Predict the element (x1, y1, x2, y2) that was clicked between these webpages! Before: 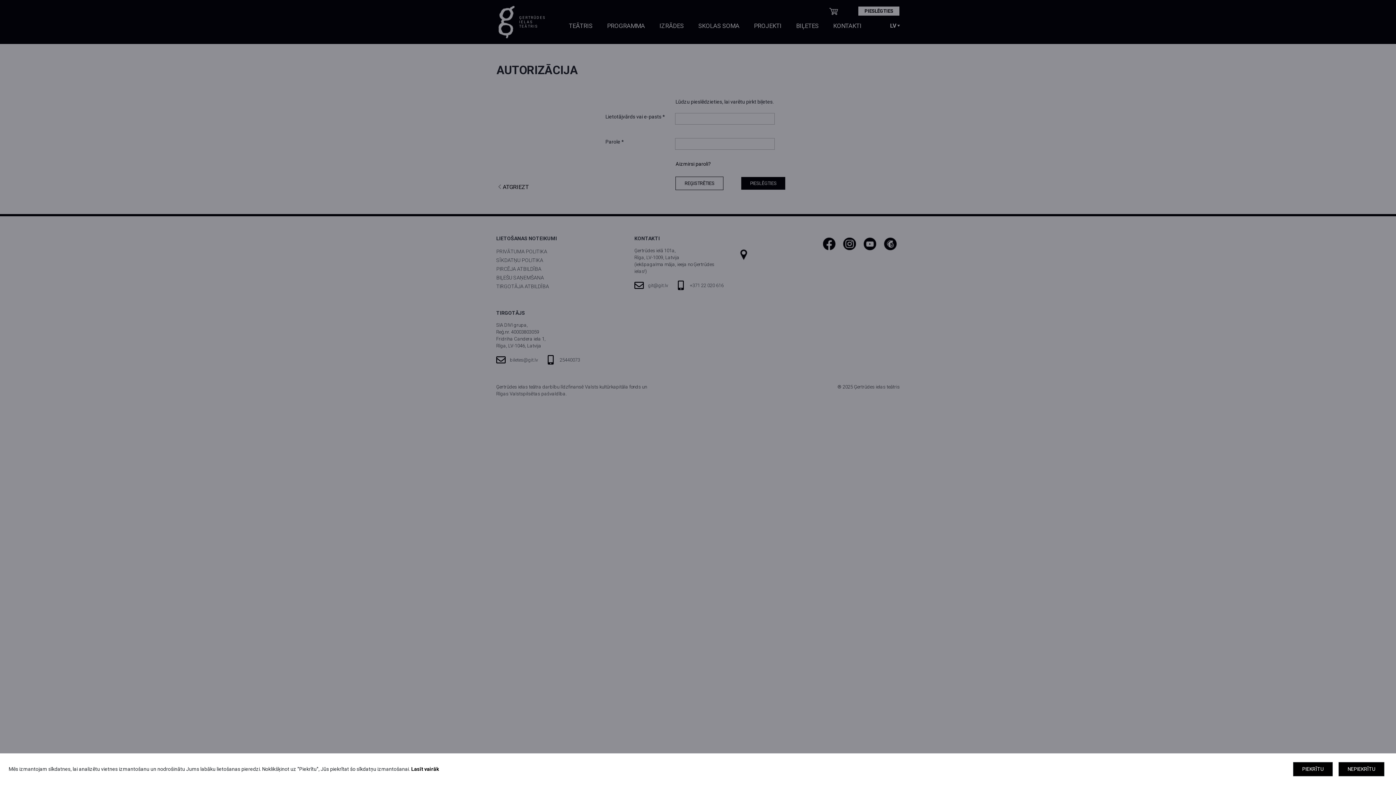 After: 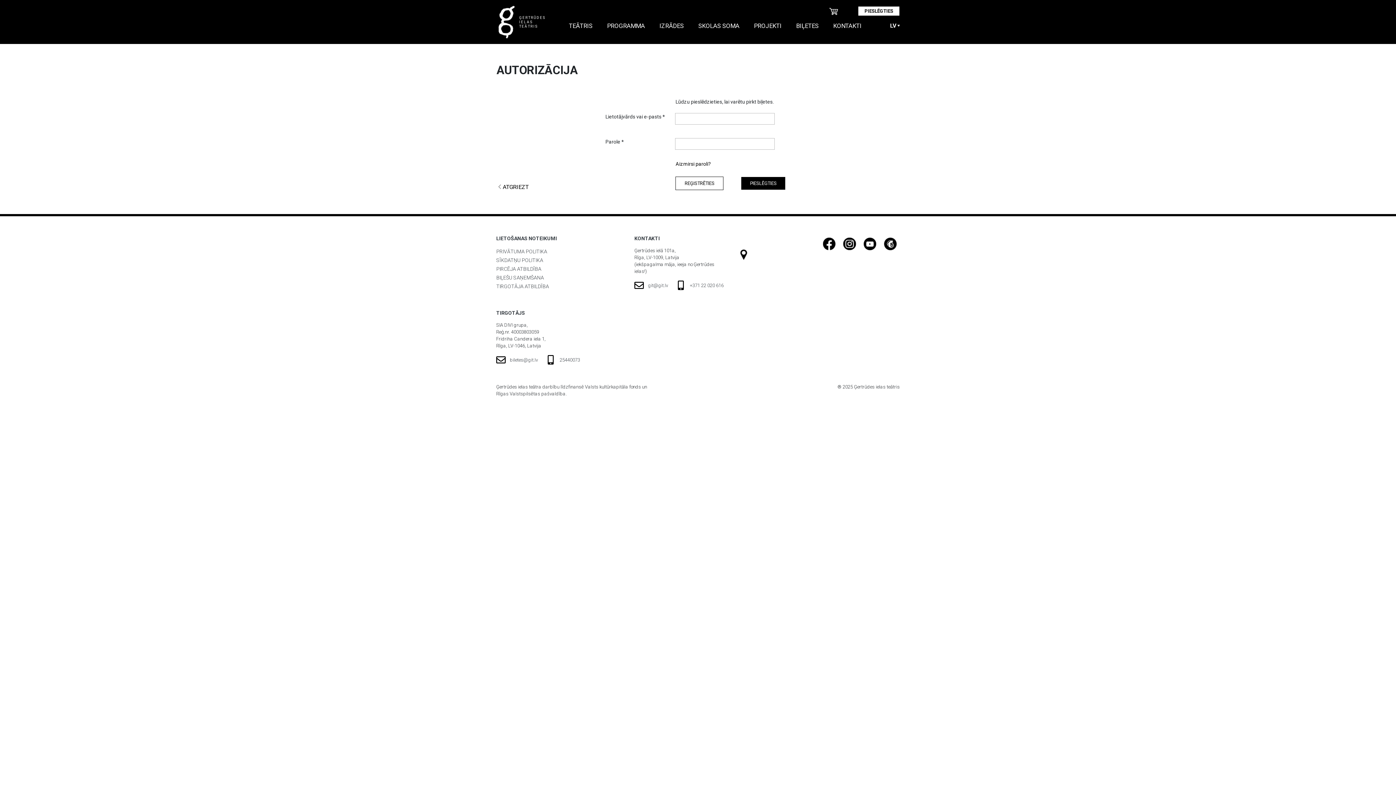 Action: label: PIEKRĪTU bbox: (1293, 762, 1333, 776)